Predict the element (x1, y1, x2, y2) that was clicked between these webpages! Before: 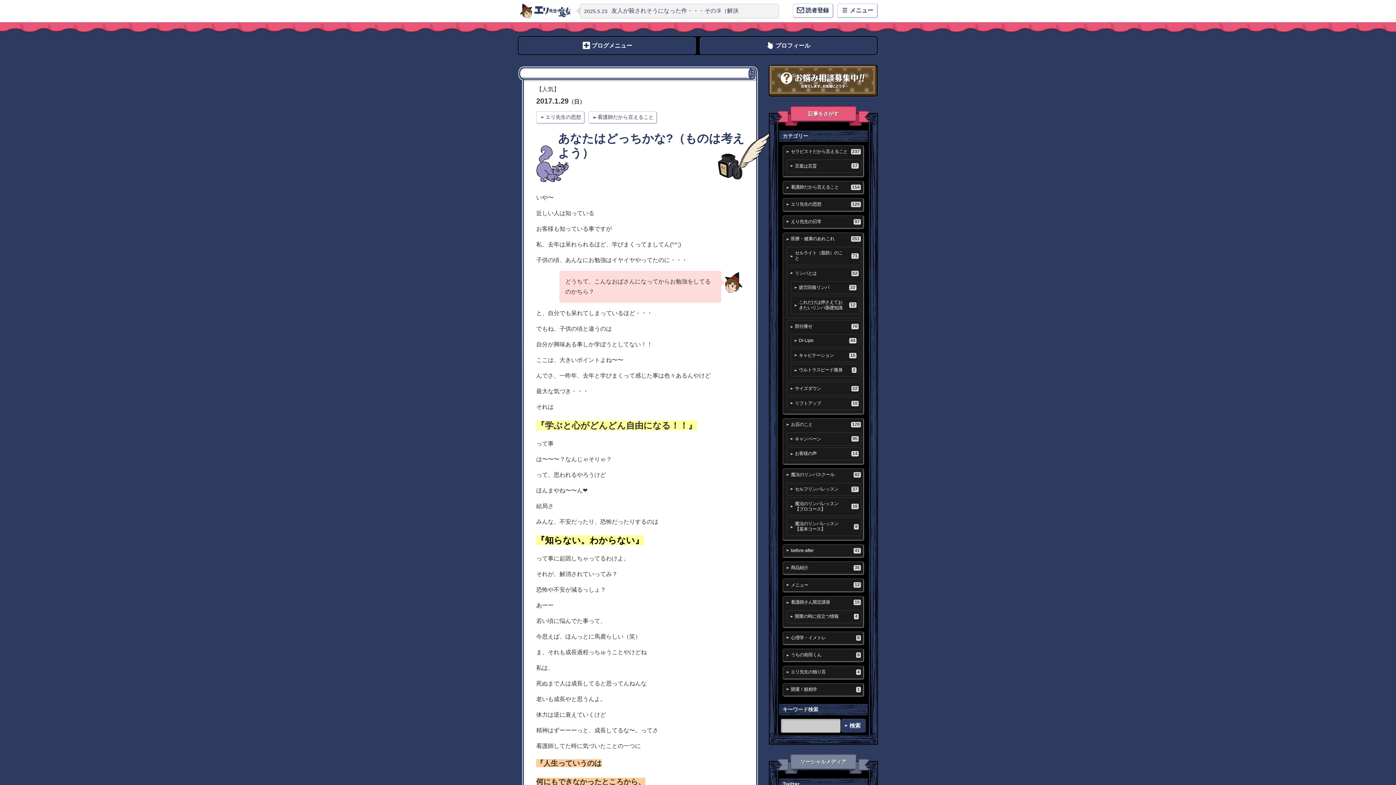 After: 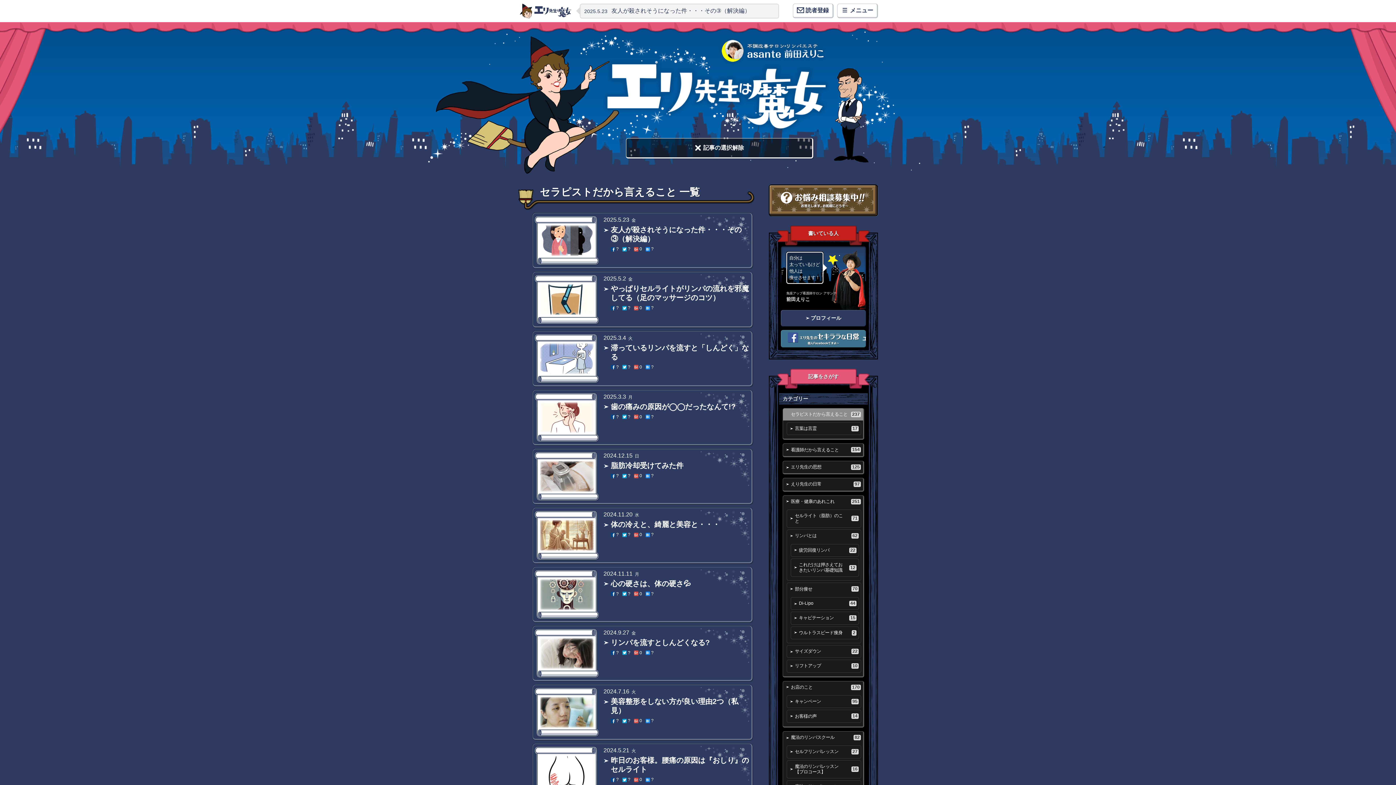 Action: label: セラピストだから言えること
237 bbox: (783, 145, 863, 157)